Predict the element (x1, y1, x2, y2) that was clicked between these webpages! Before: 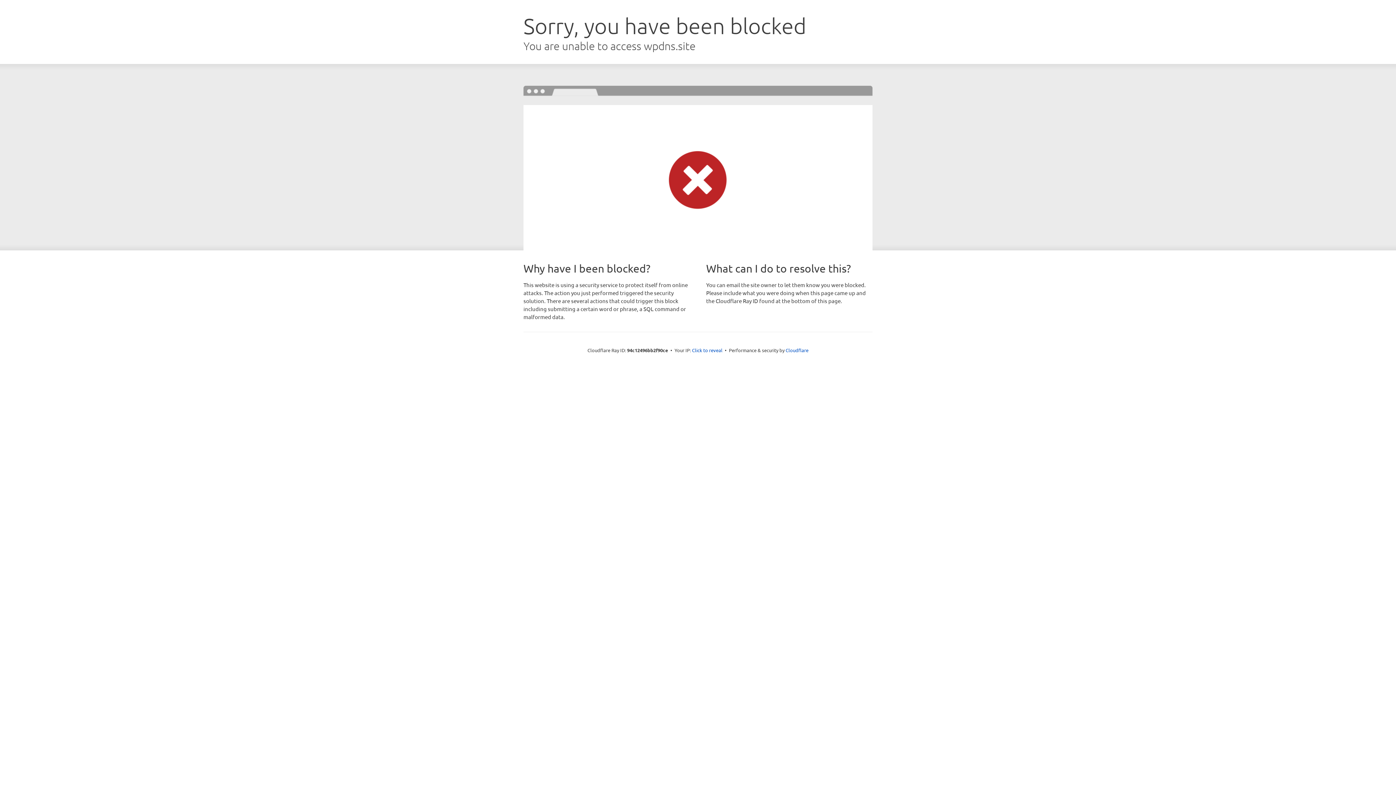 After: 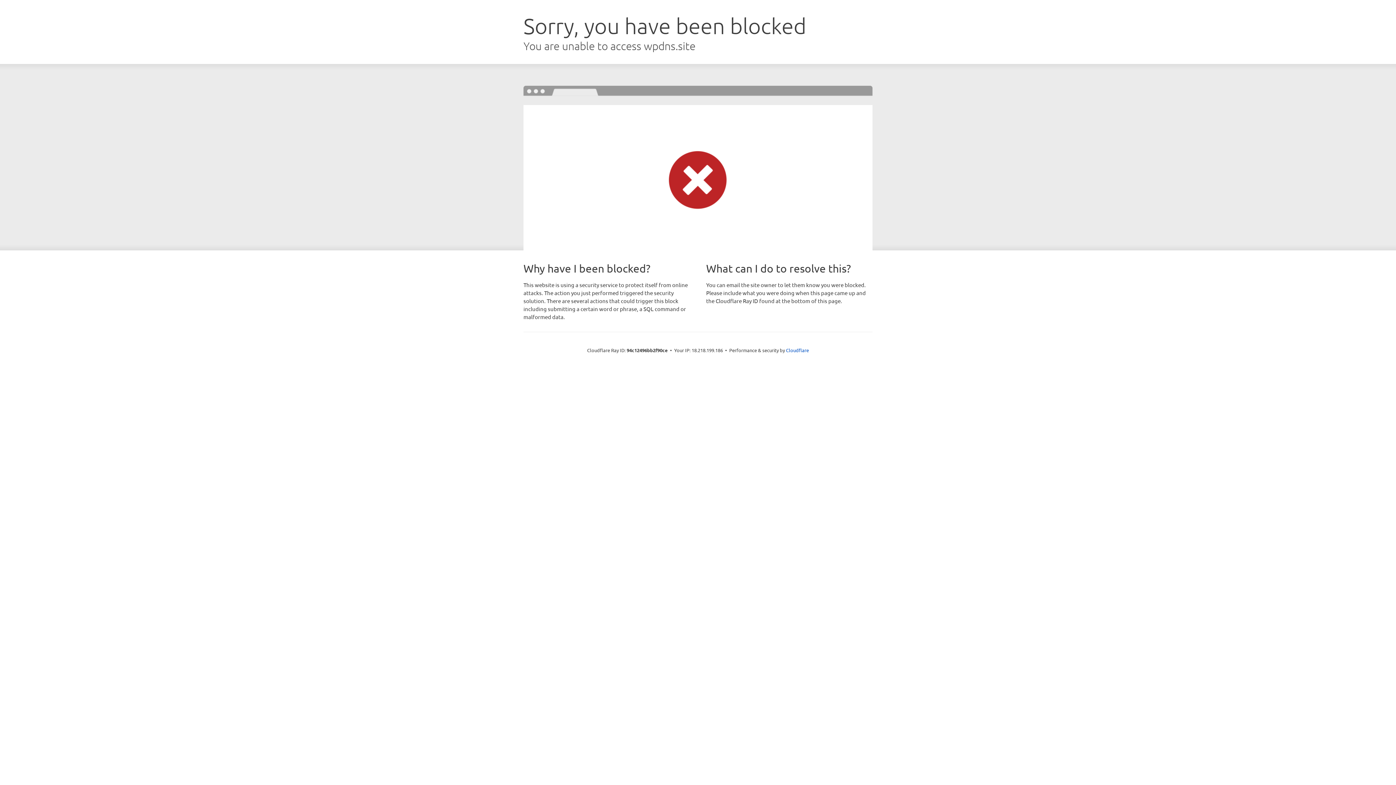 Action: bbox: (692, 346, 722, 353) label: Click to reveal